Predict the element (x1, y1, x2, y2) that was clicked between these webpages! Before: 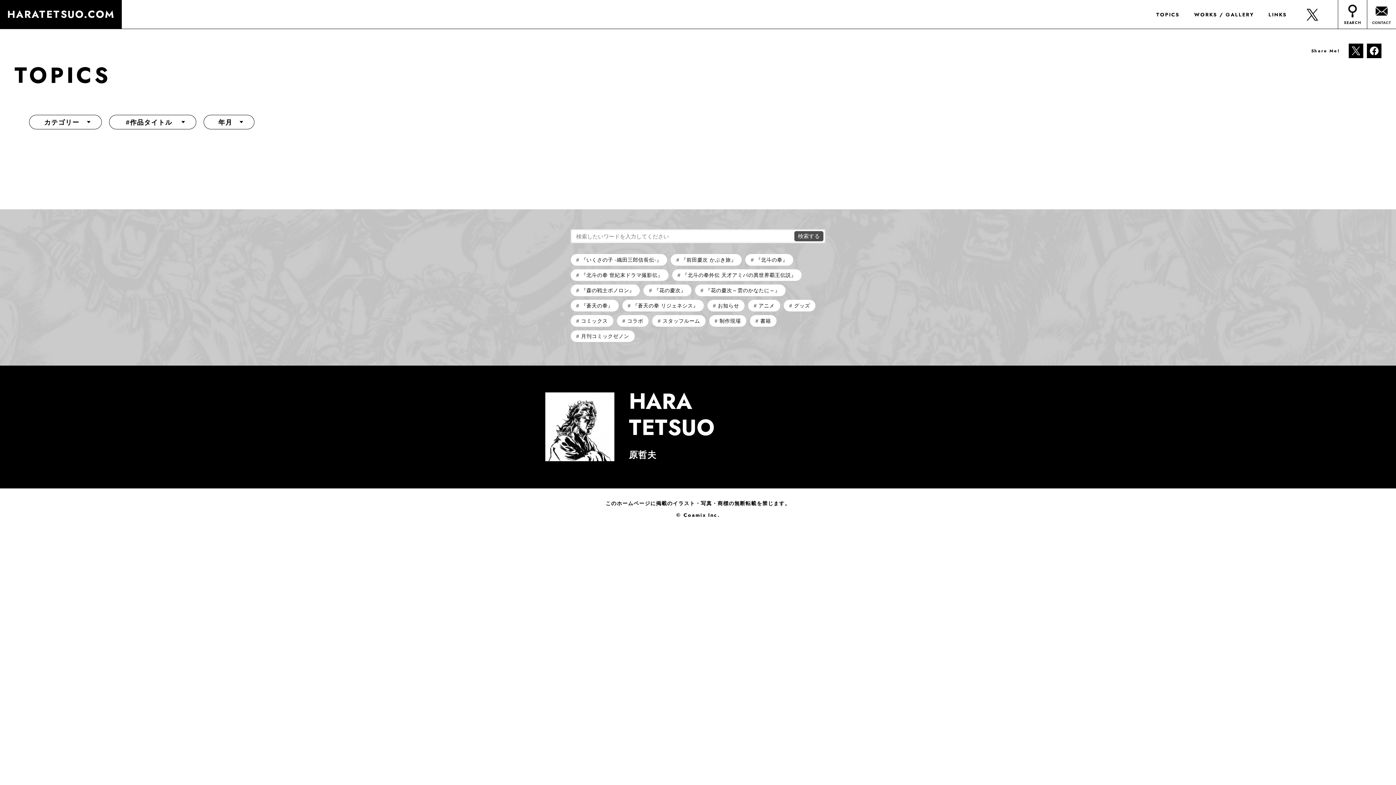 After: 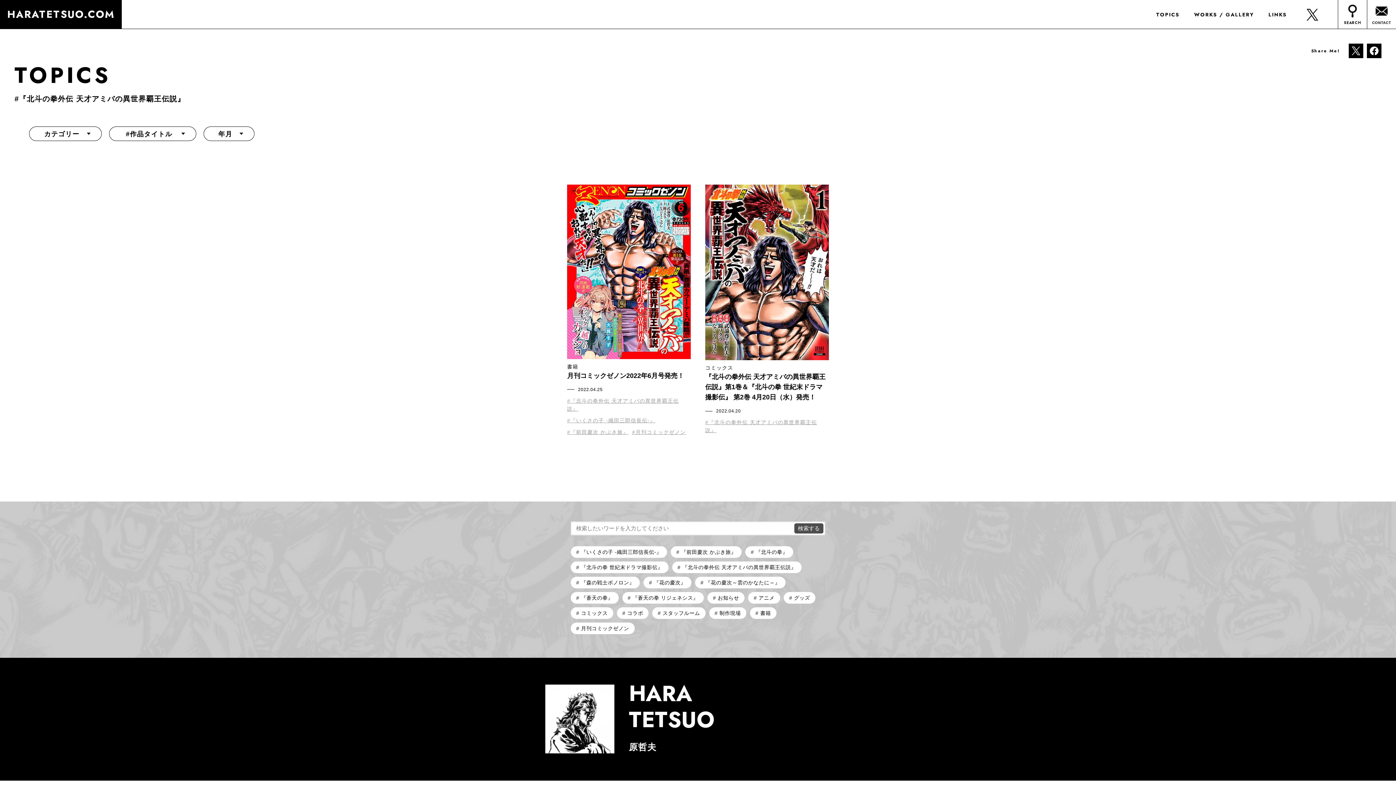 Action: bbox: (672, 269, 801, 281) label: 『北斗の拳外伝 天才アミバの異世界覇王伝説』